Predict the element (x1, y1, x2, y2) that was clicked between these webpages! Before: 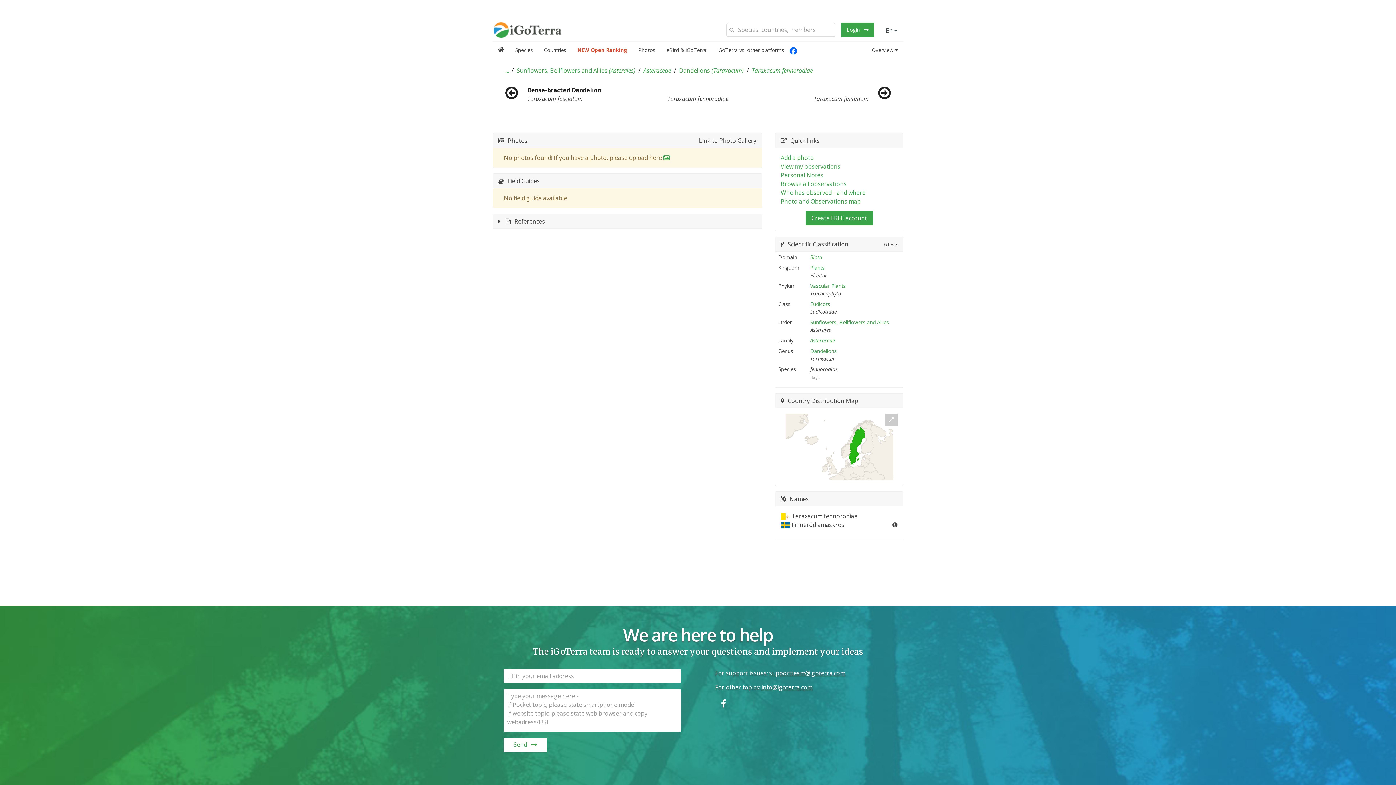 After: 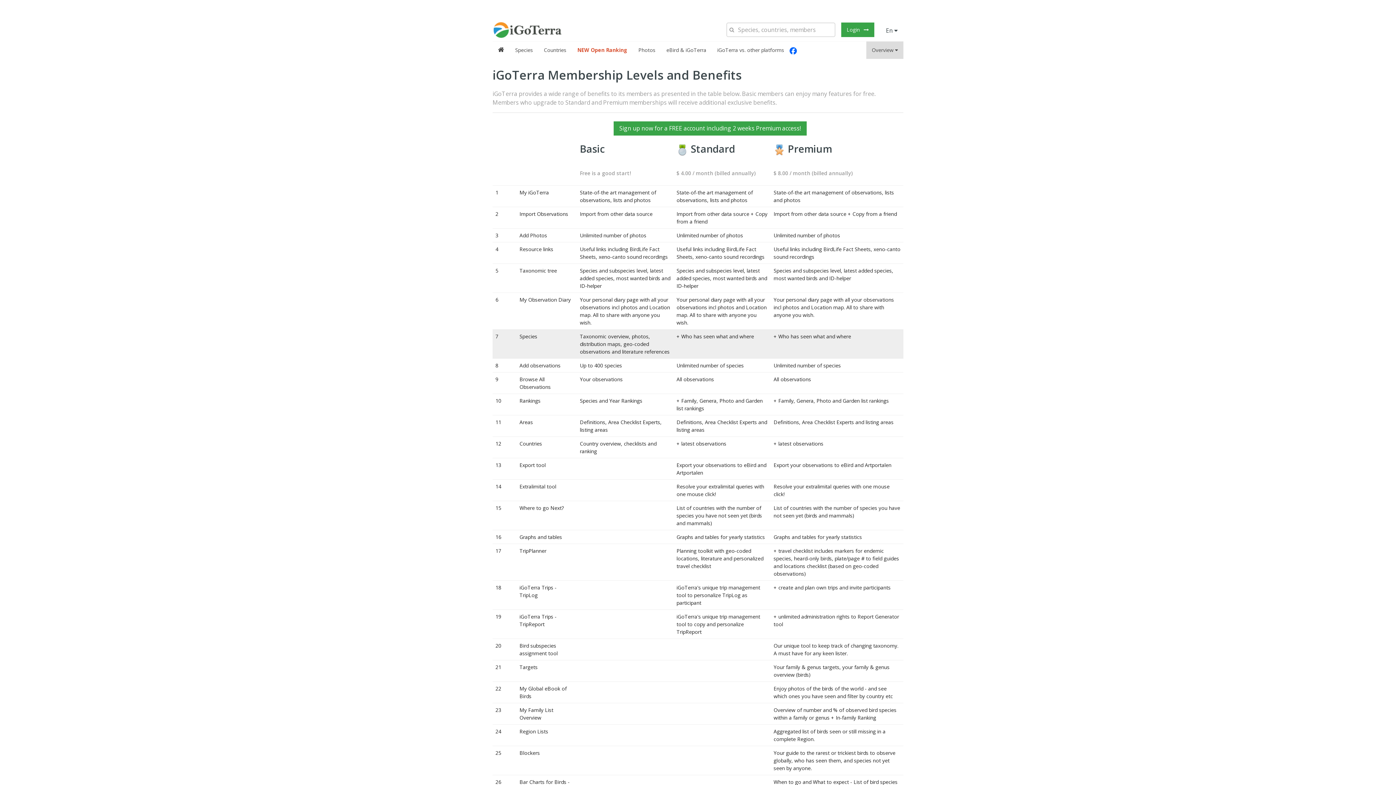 Action: bbox: (810, 337, 835, 344) label: Asteraceae